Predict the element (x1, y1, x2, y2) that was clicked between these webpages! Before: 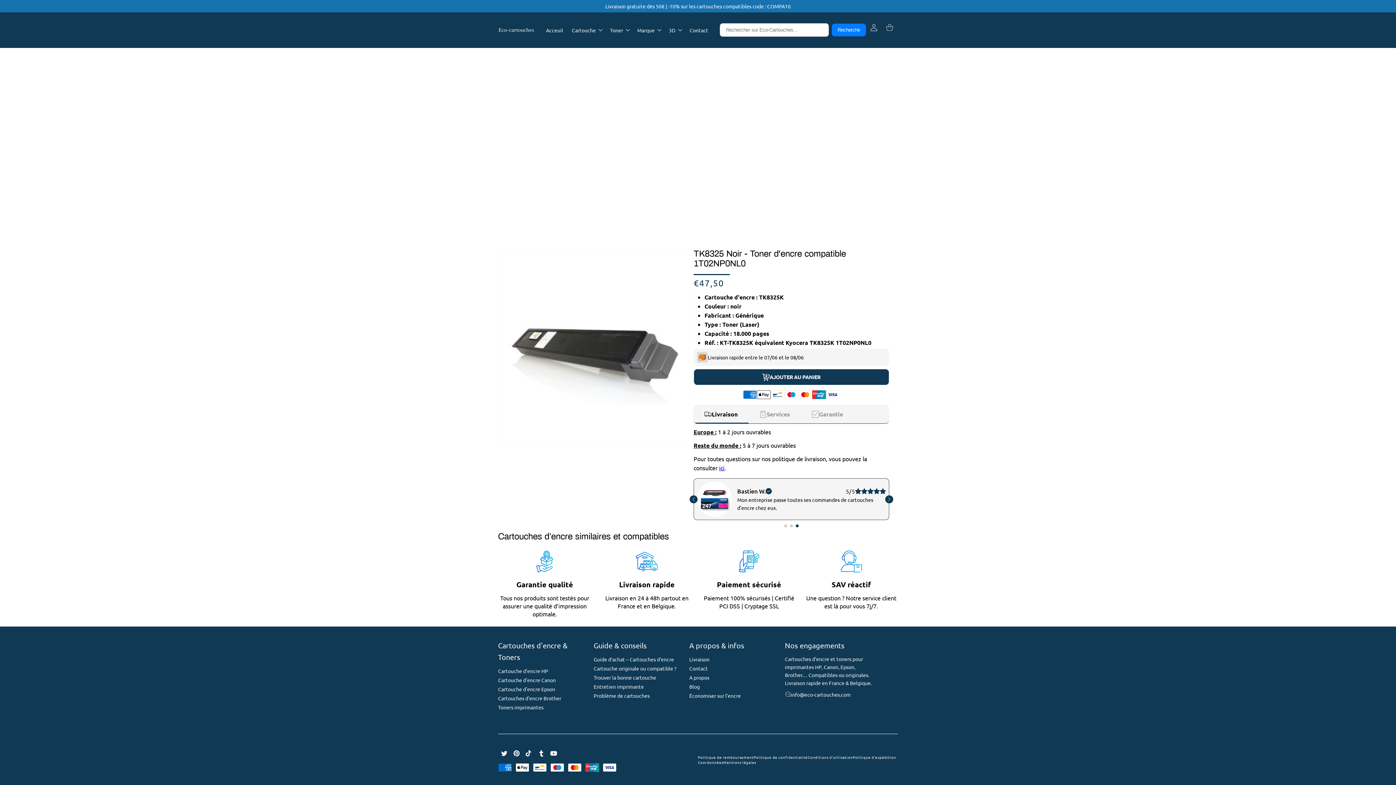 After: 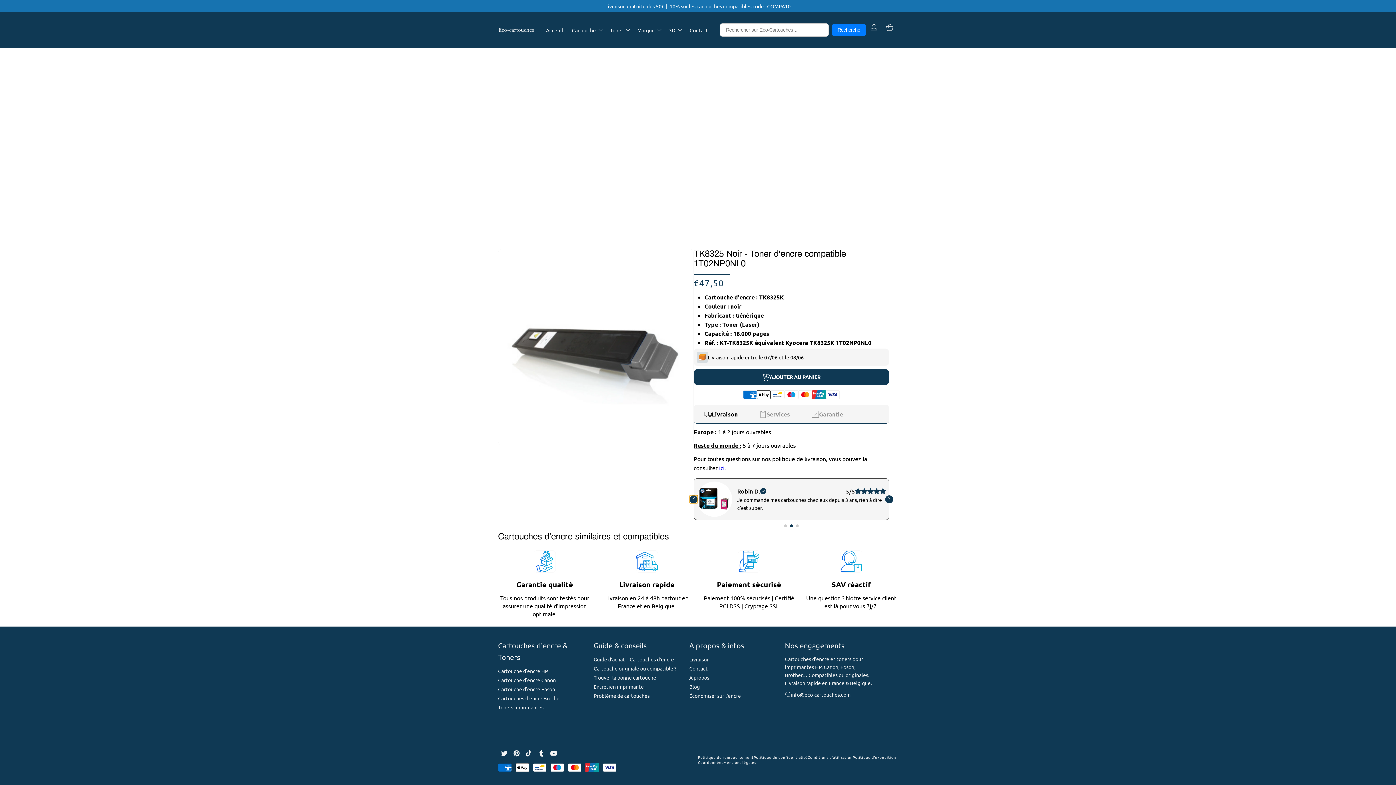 Action: bbox: (689, 495, 697, 503) label: Previous slide